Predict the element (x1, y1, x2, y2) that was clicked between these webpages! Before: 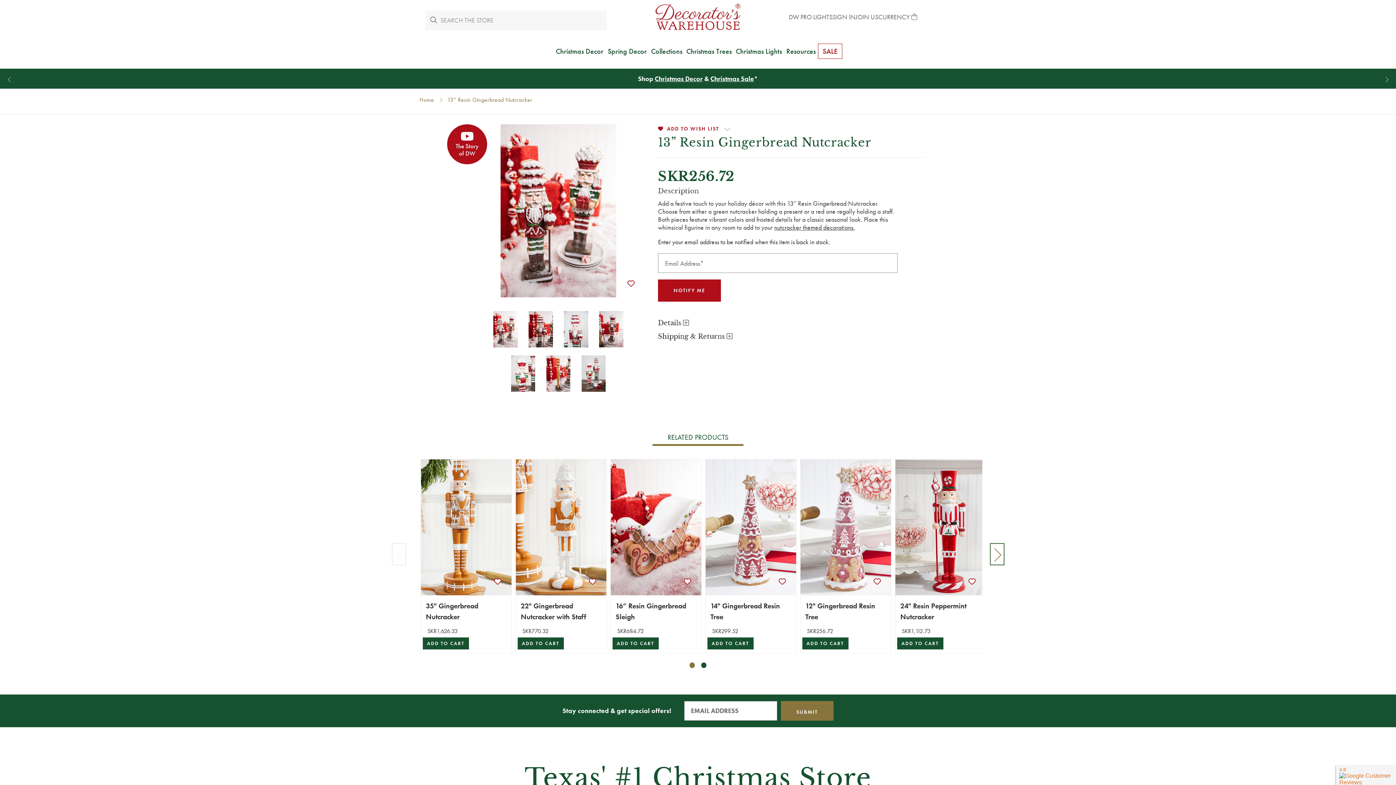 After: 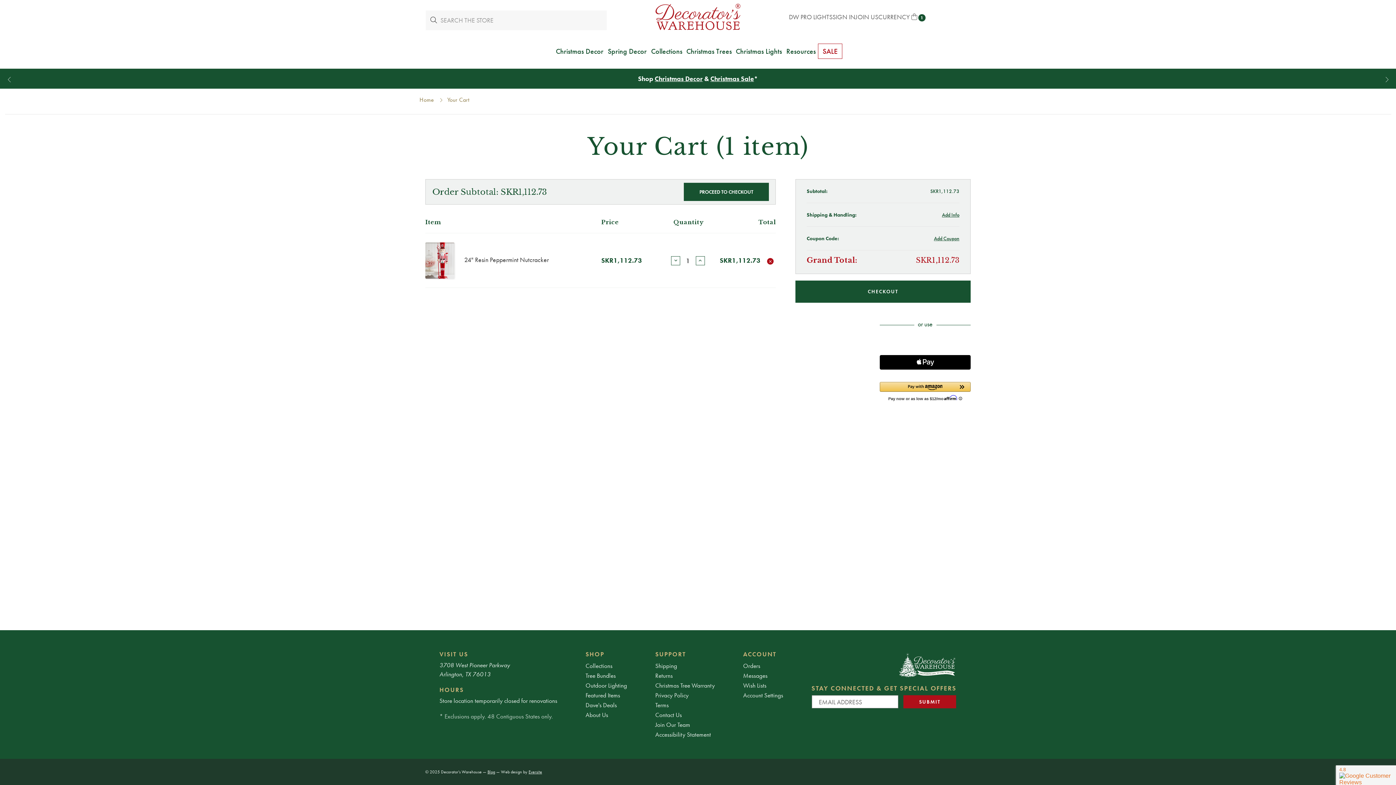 Action: bbox: (897, 637, 943, 649) label: Add '24" Resin Peppermint Nutcracker' To Cart